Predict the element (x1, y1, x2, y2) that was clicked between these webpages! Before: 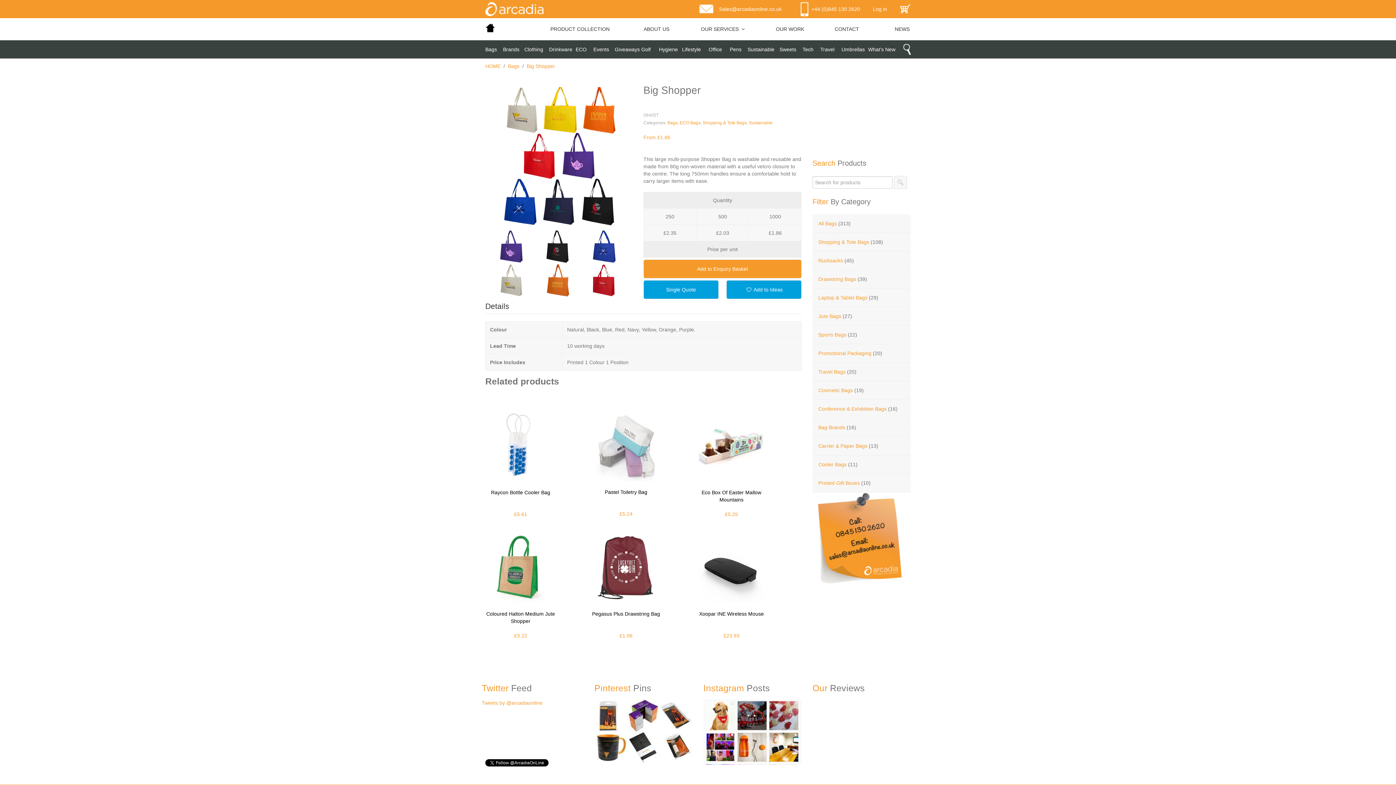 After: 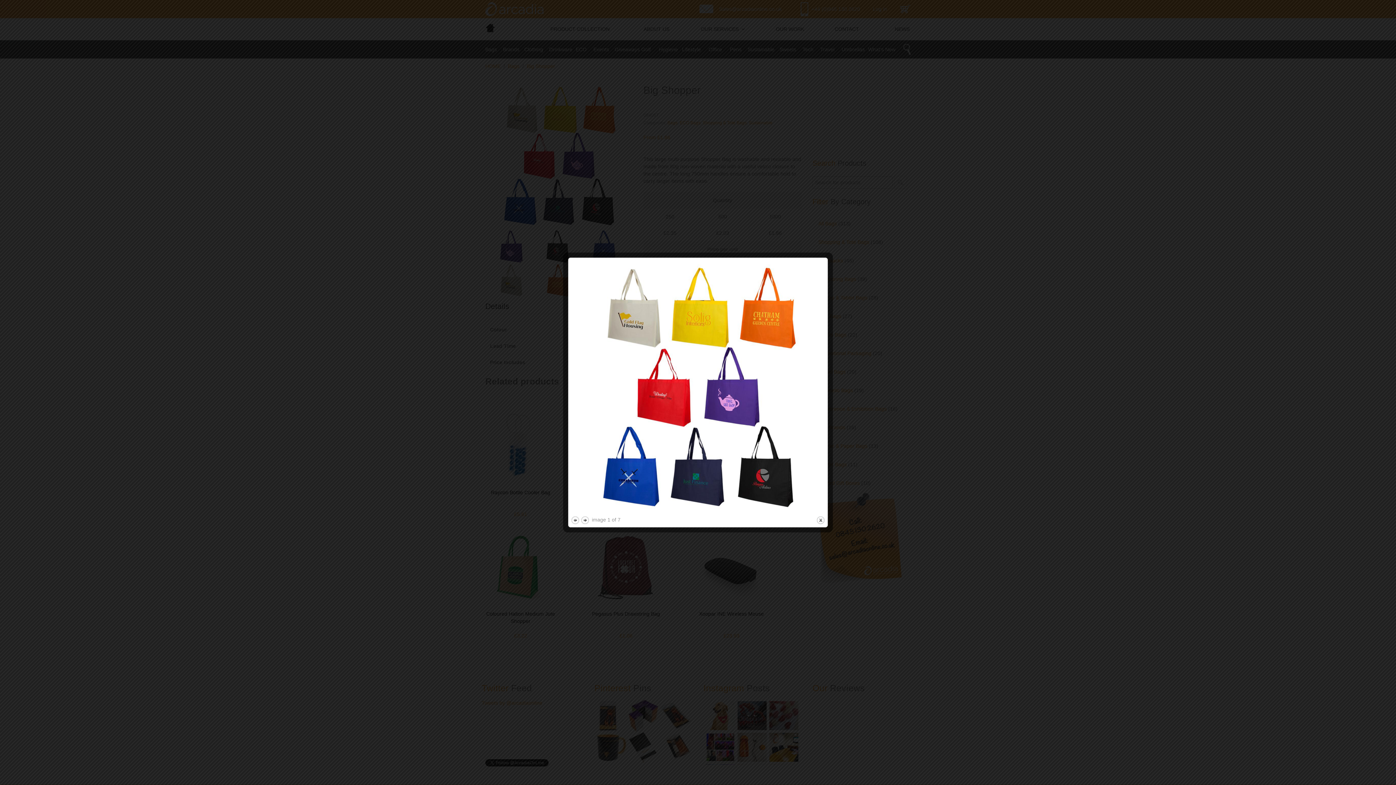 Action: bbox: (485, 152, 643, 158)